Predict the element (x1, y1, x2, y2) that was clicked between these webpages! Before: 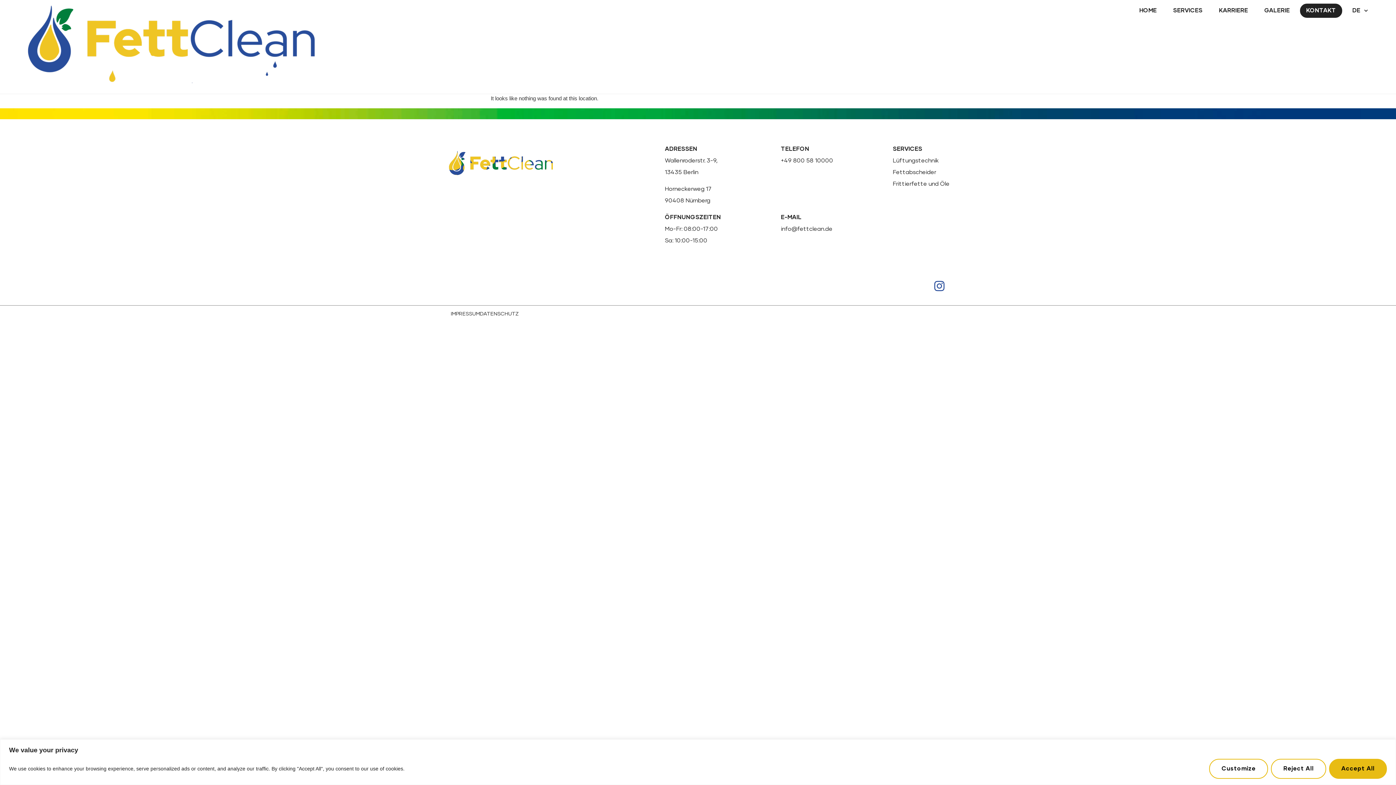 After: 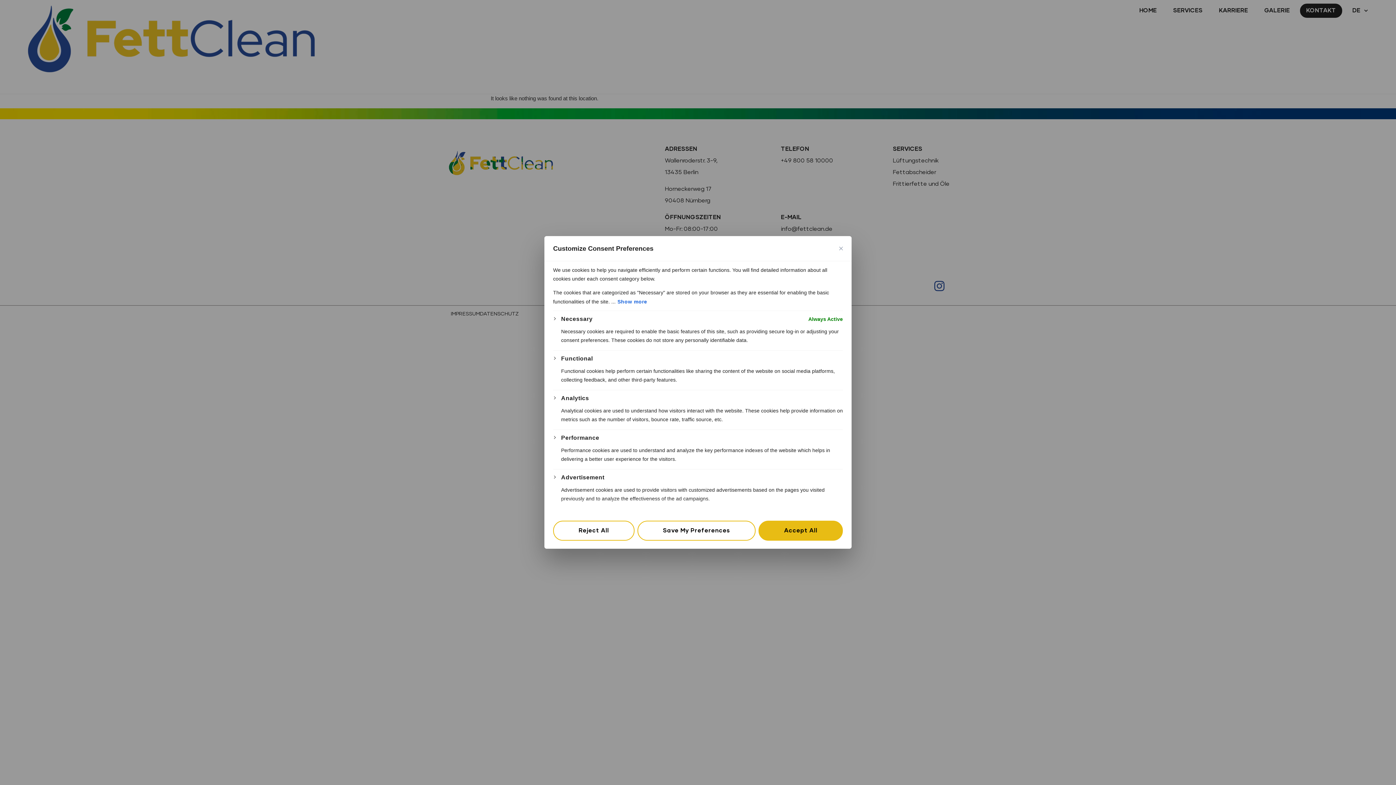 Action: label: Customize bbox: (1209, 759, 1268, 779)